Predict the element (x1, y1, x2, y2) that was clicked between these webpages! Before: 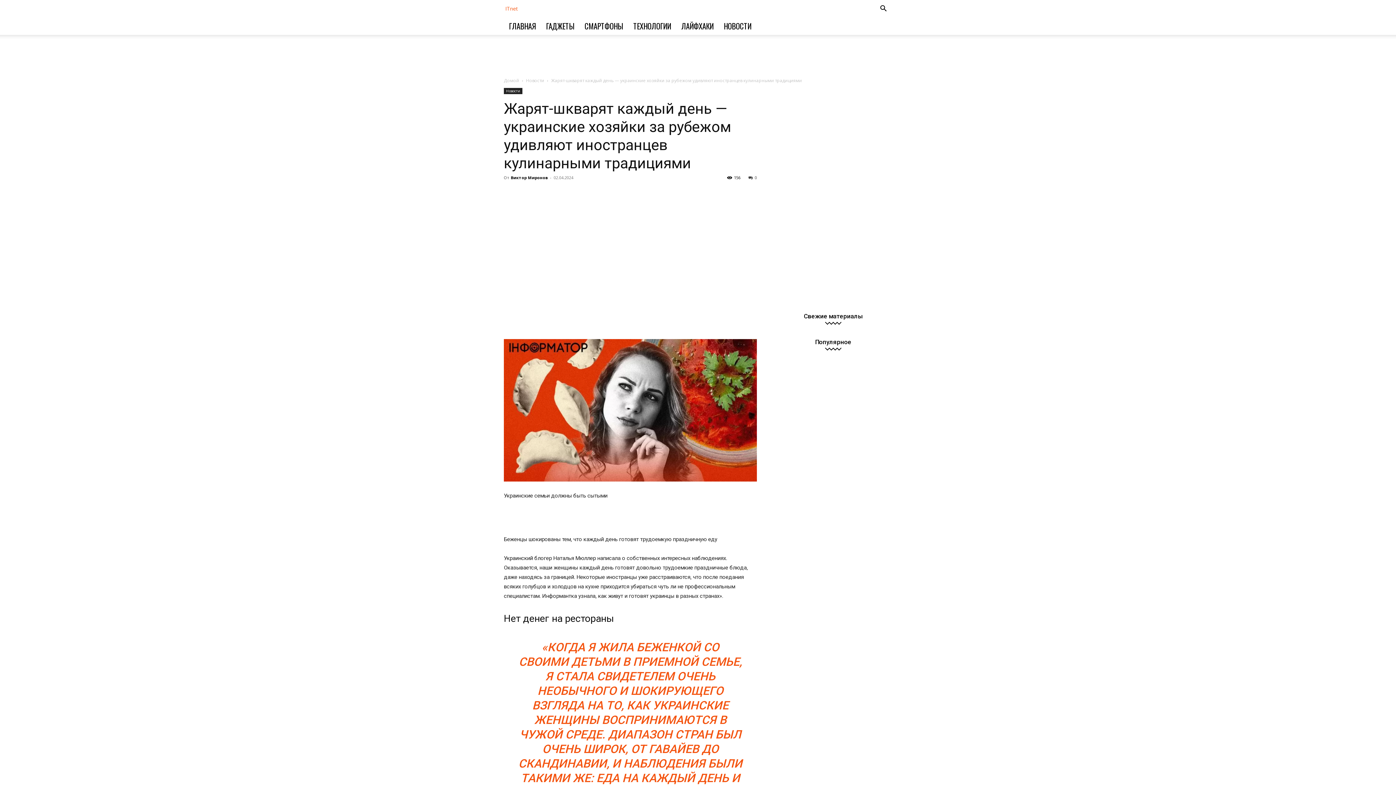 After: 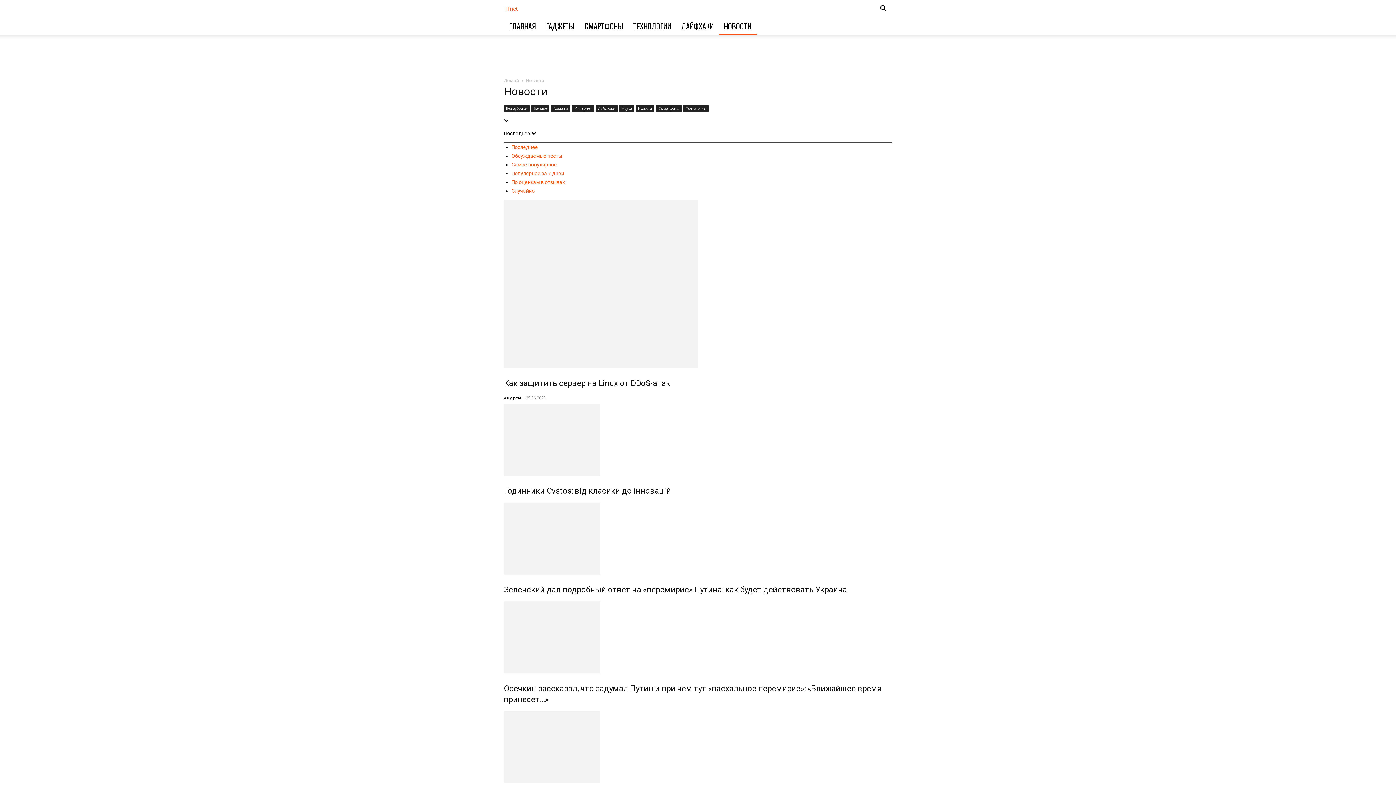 Action: bbox: (526, 77, 544, 83) label: Новости